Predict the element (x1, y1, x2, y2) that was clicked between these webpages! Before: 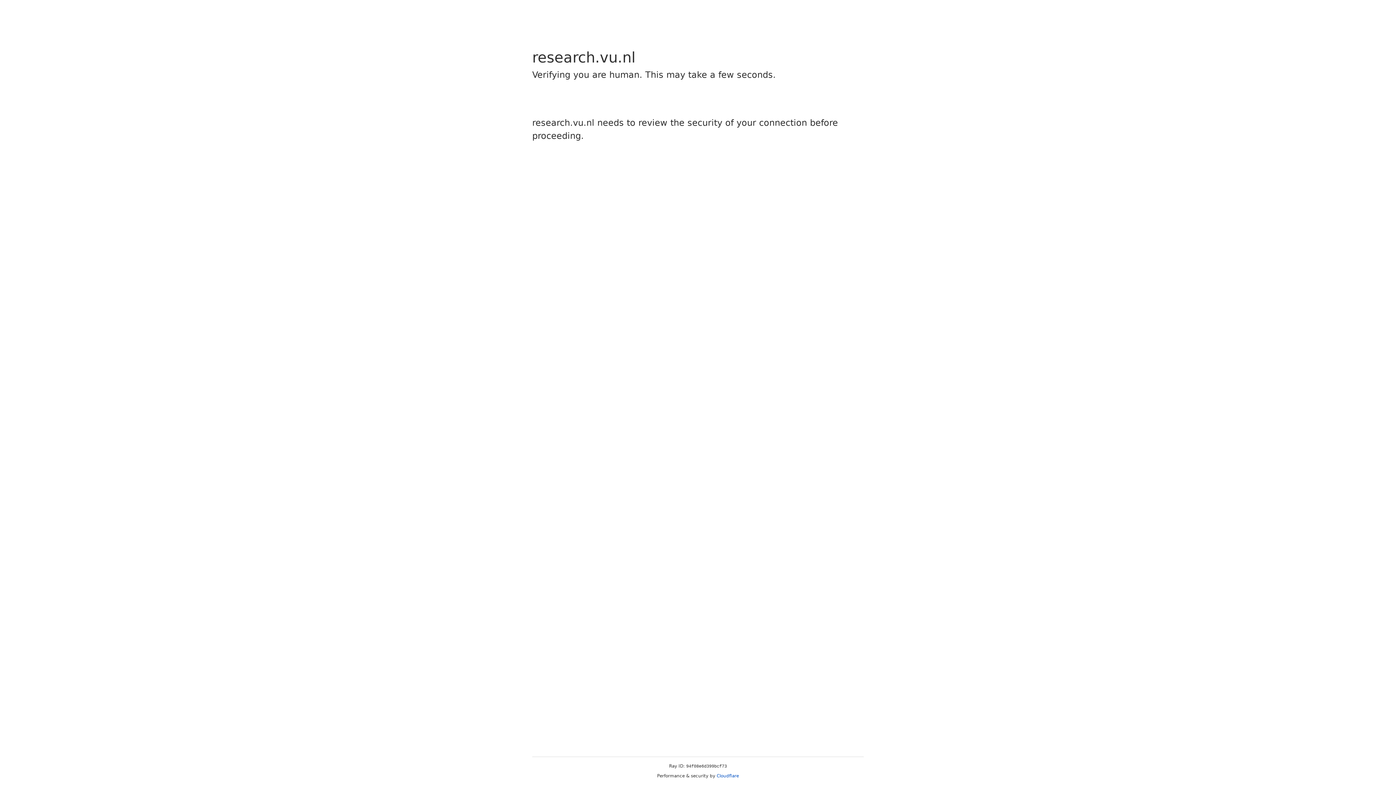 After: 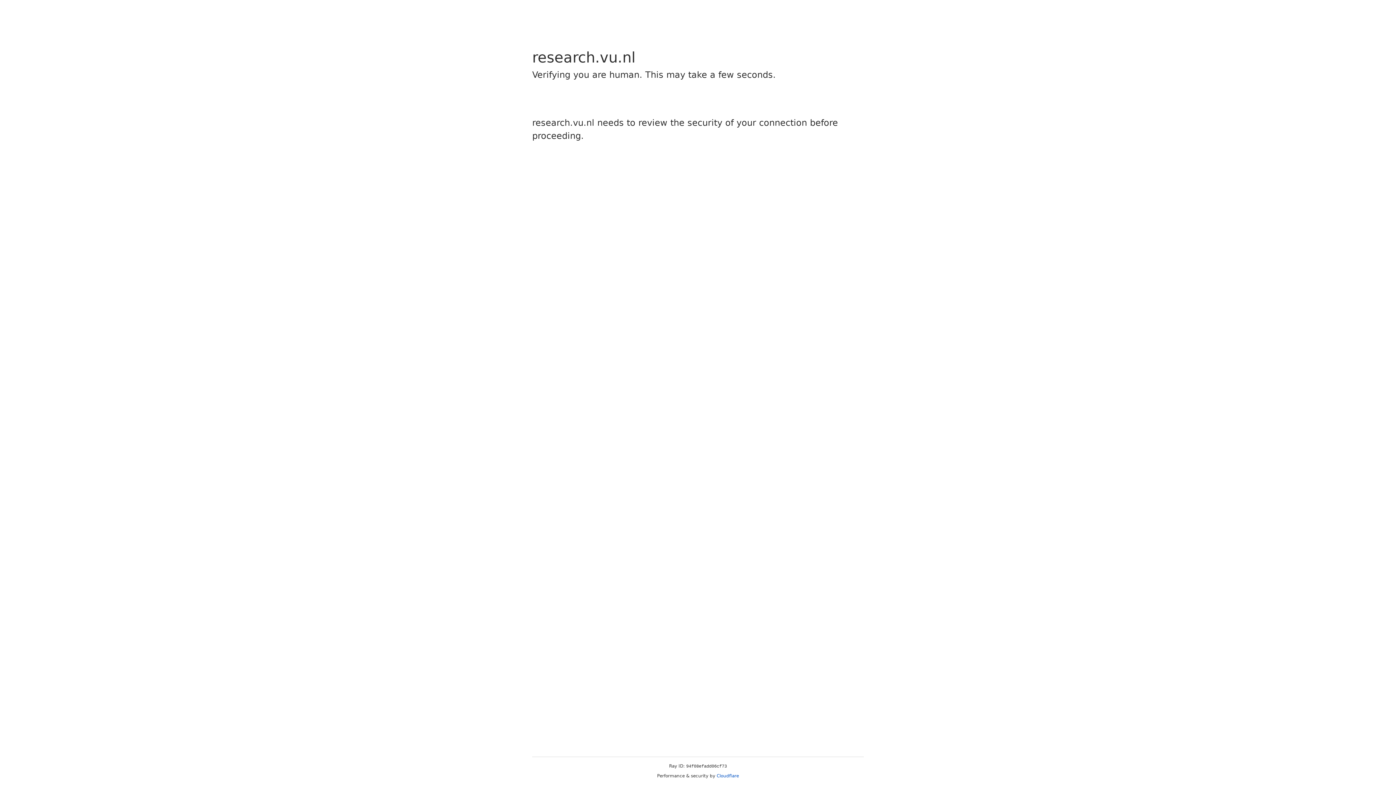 Action: bbox: (716, 773, 739, 778) label: Cloudflare